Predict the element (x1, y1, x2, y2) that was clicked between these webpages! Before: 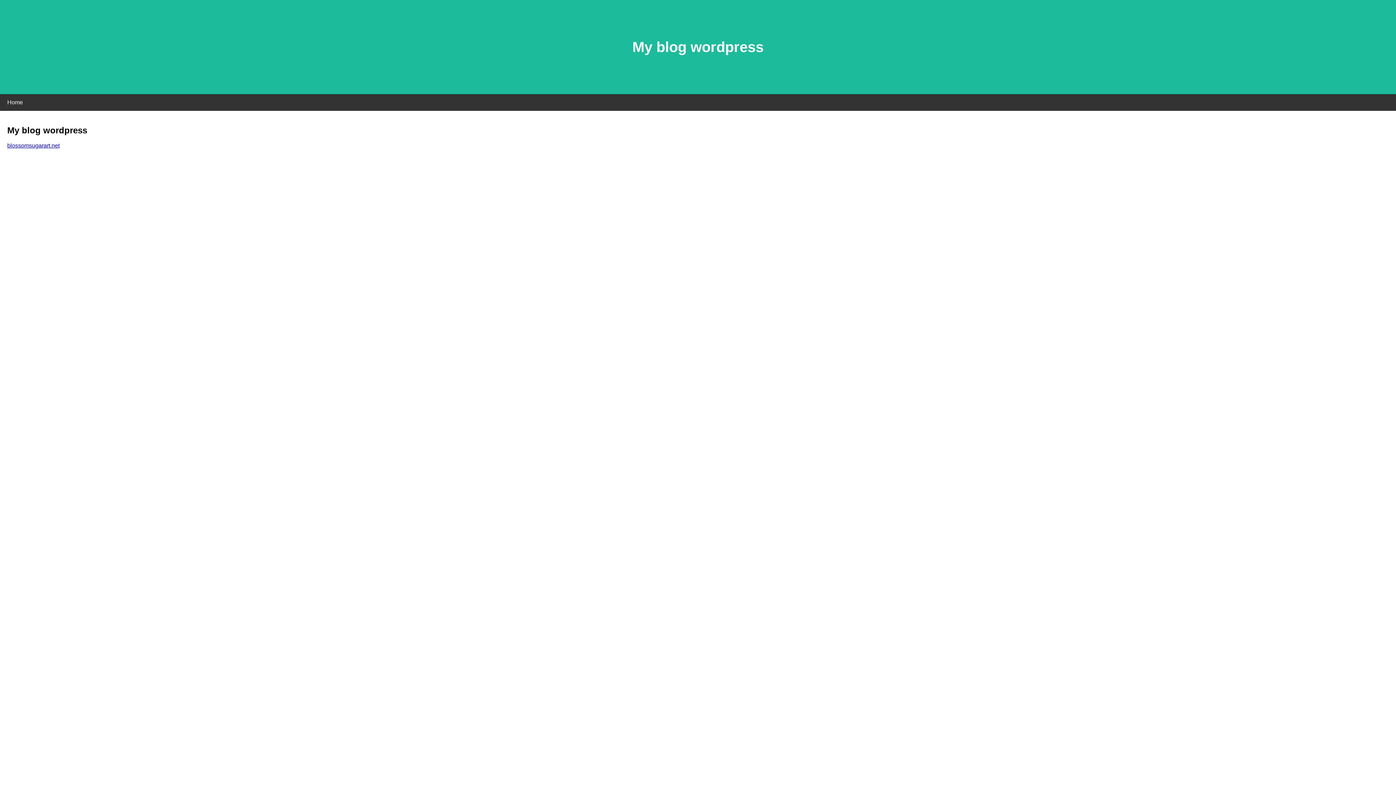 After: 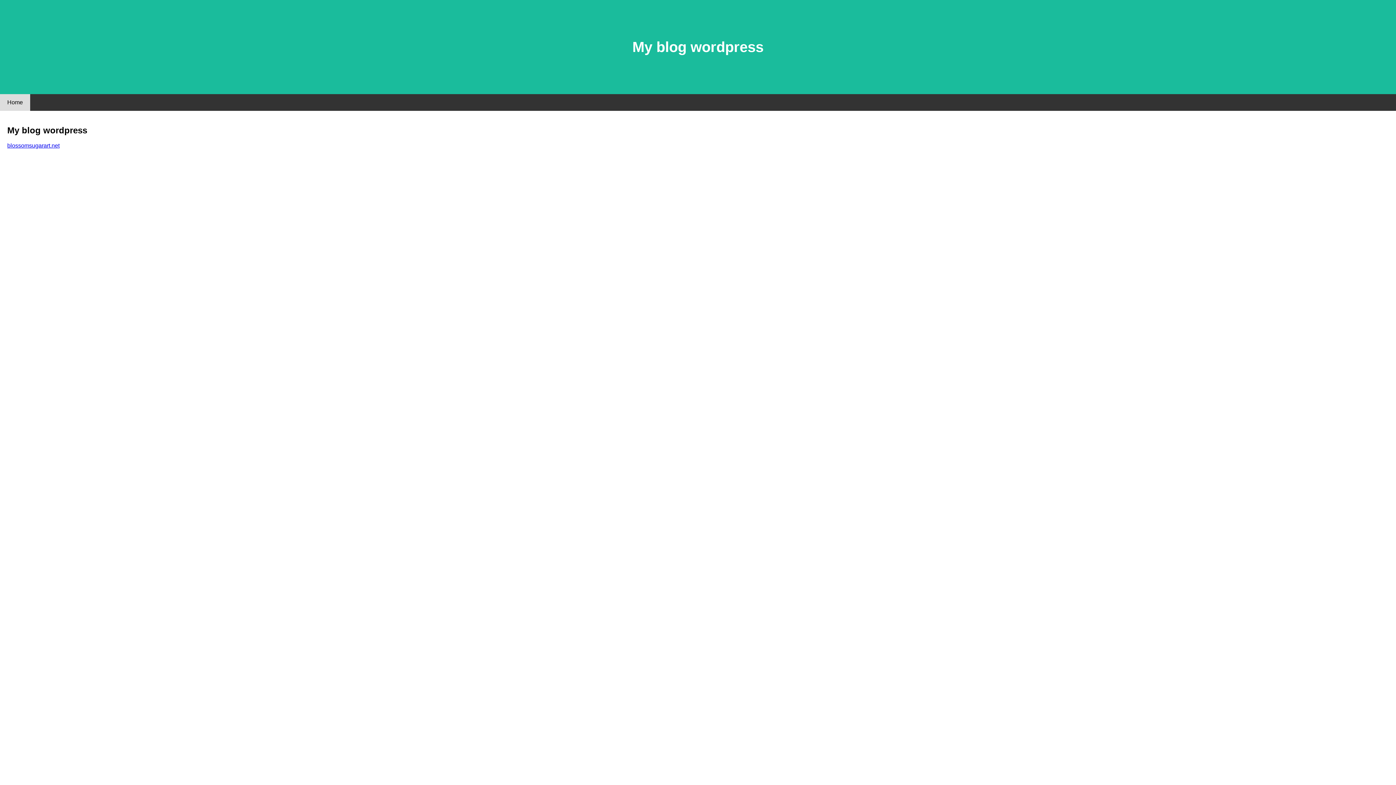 Action: bbox: (0, 94, 30, 110) label: Home